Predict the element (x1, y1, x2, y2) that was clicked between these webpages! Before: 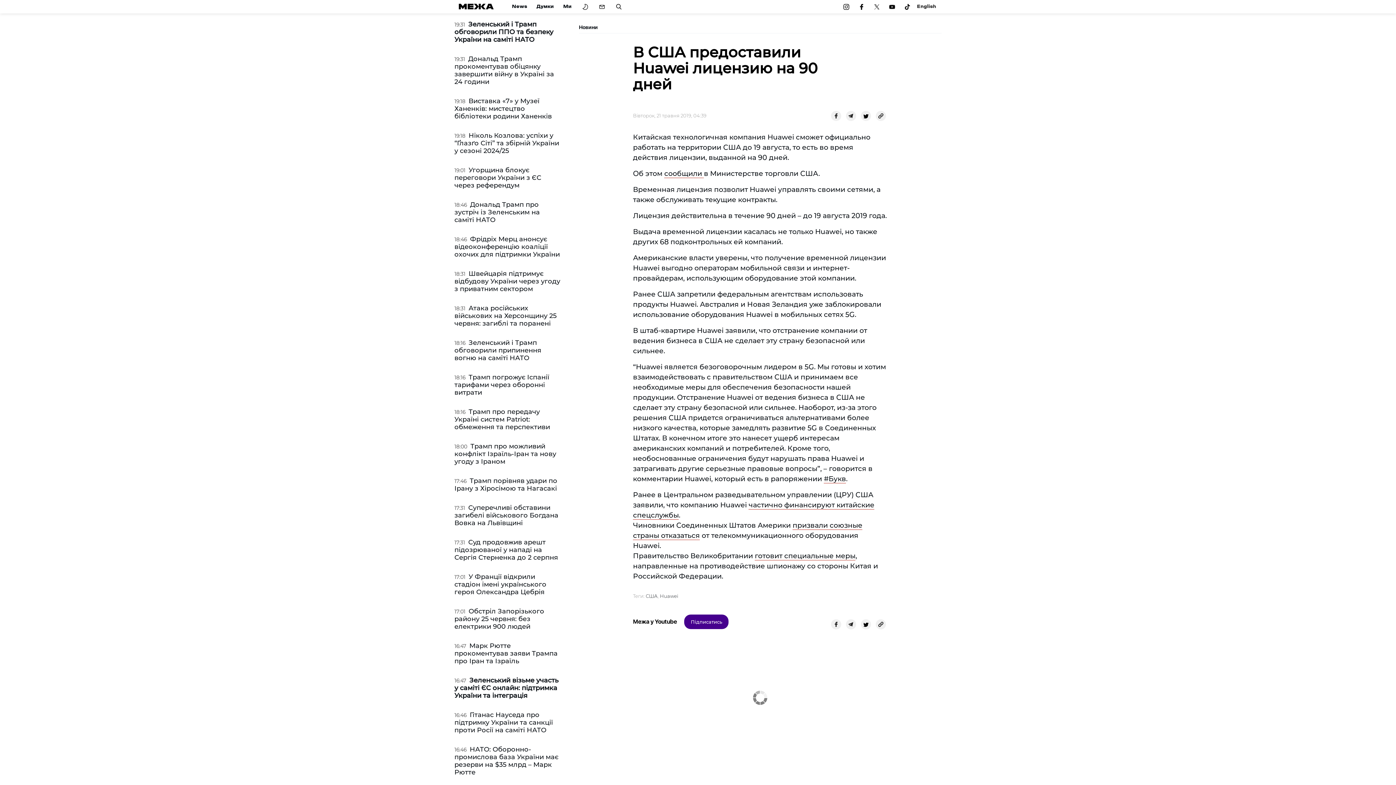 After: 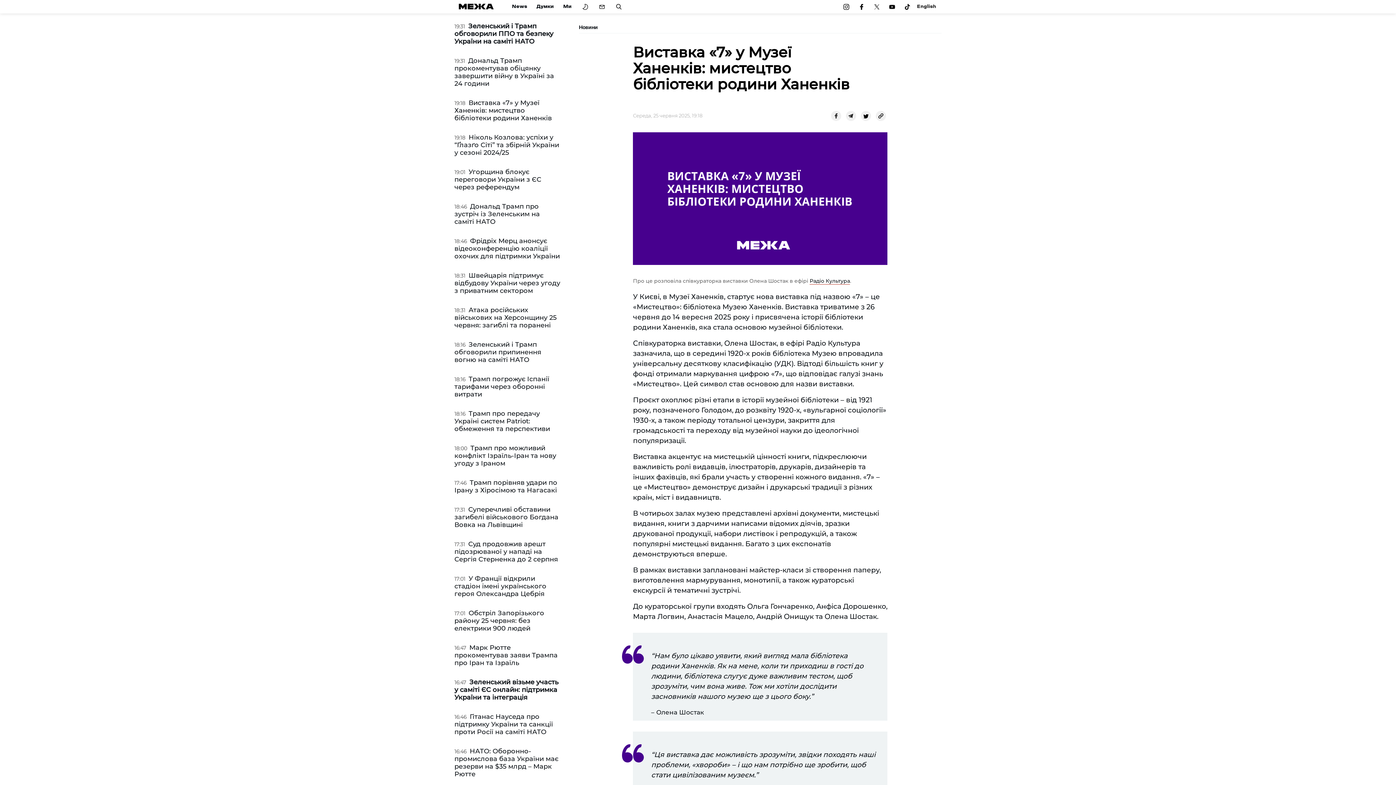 Action: bbox: (454, 97, 552, 120) label: Виставка «7» у Музеї Ханенків: мистецтво бібліотеки родини Ханенків